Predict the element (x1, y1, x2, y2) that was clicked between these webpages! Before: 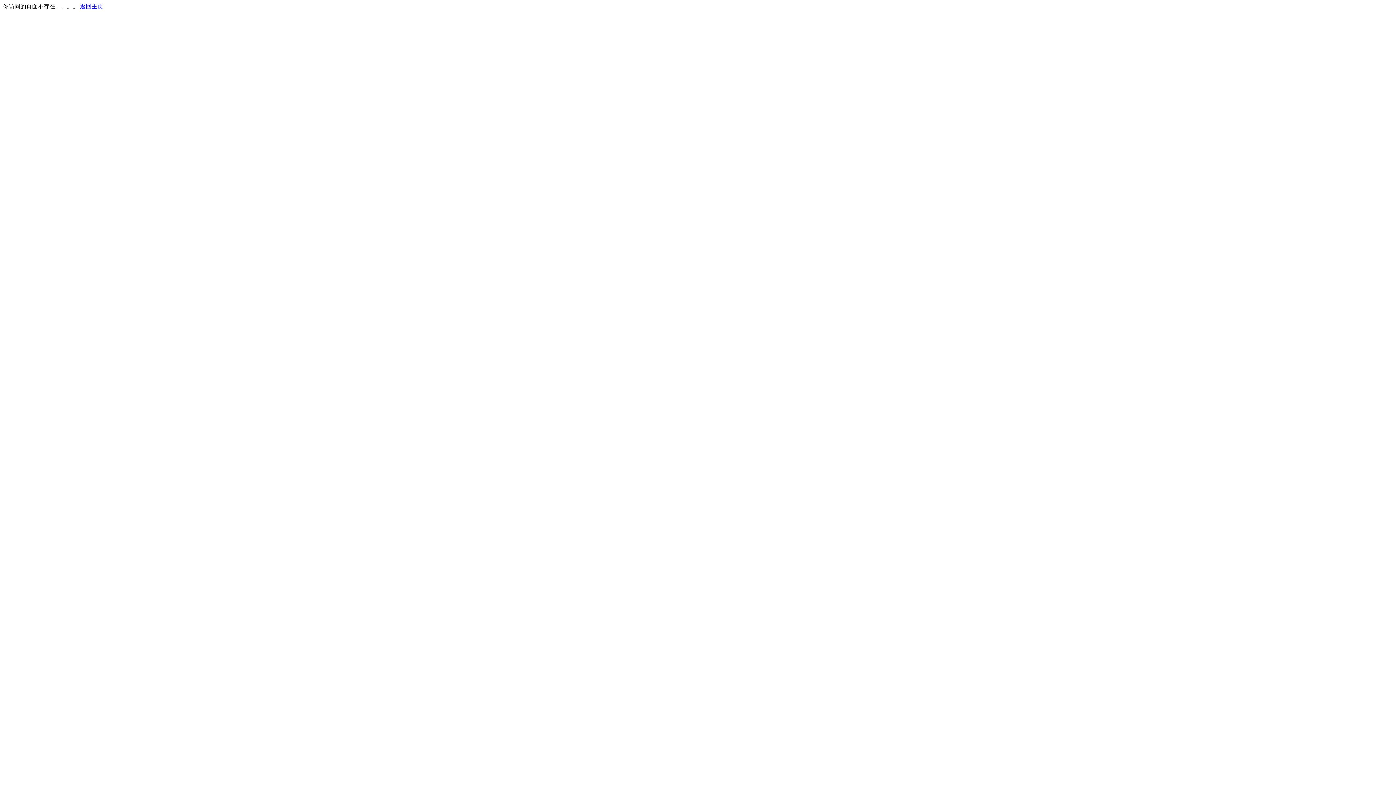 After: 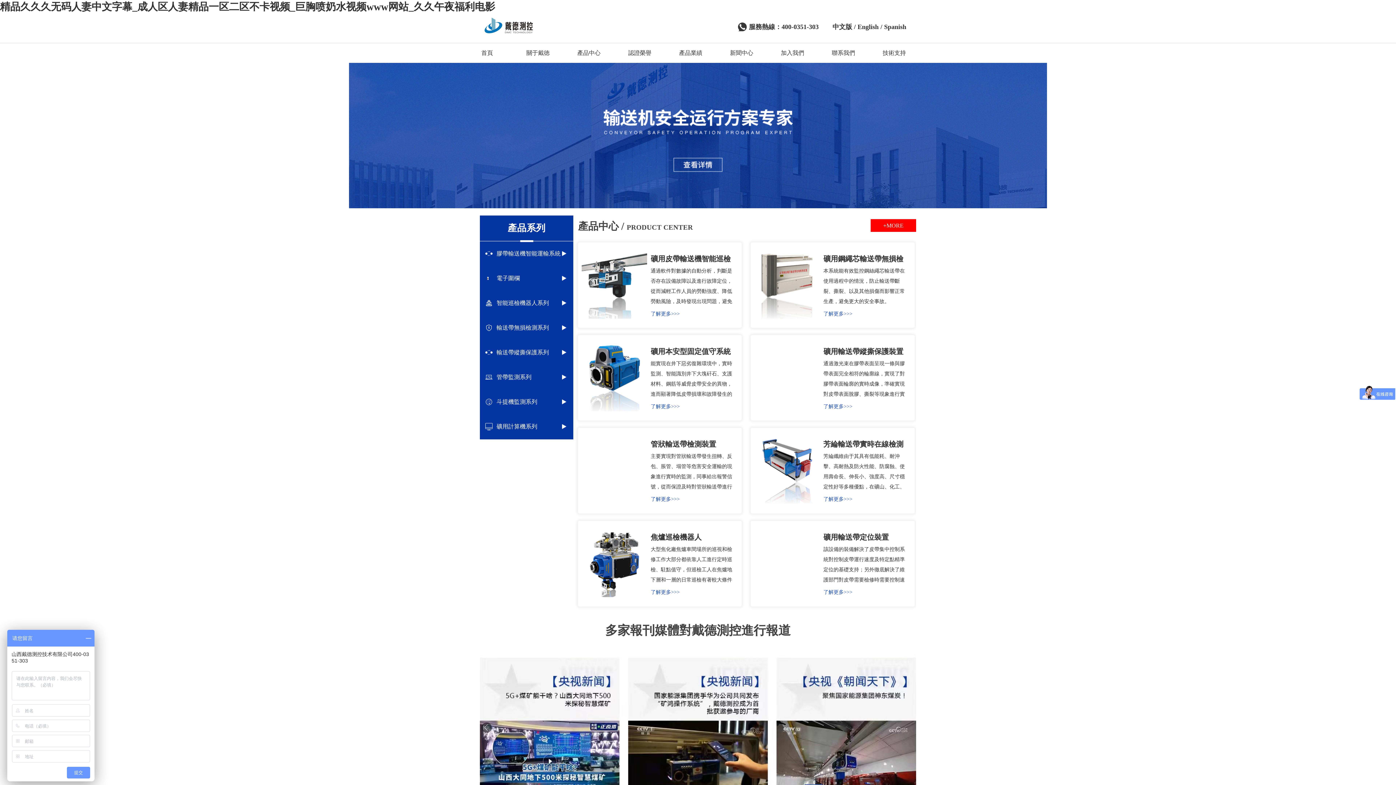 Action: bbox: (80, 3, 103, 9) label: 返回主页